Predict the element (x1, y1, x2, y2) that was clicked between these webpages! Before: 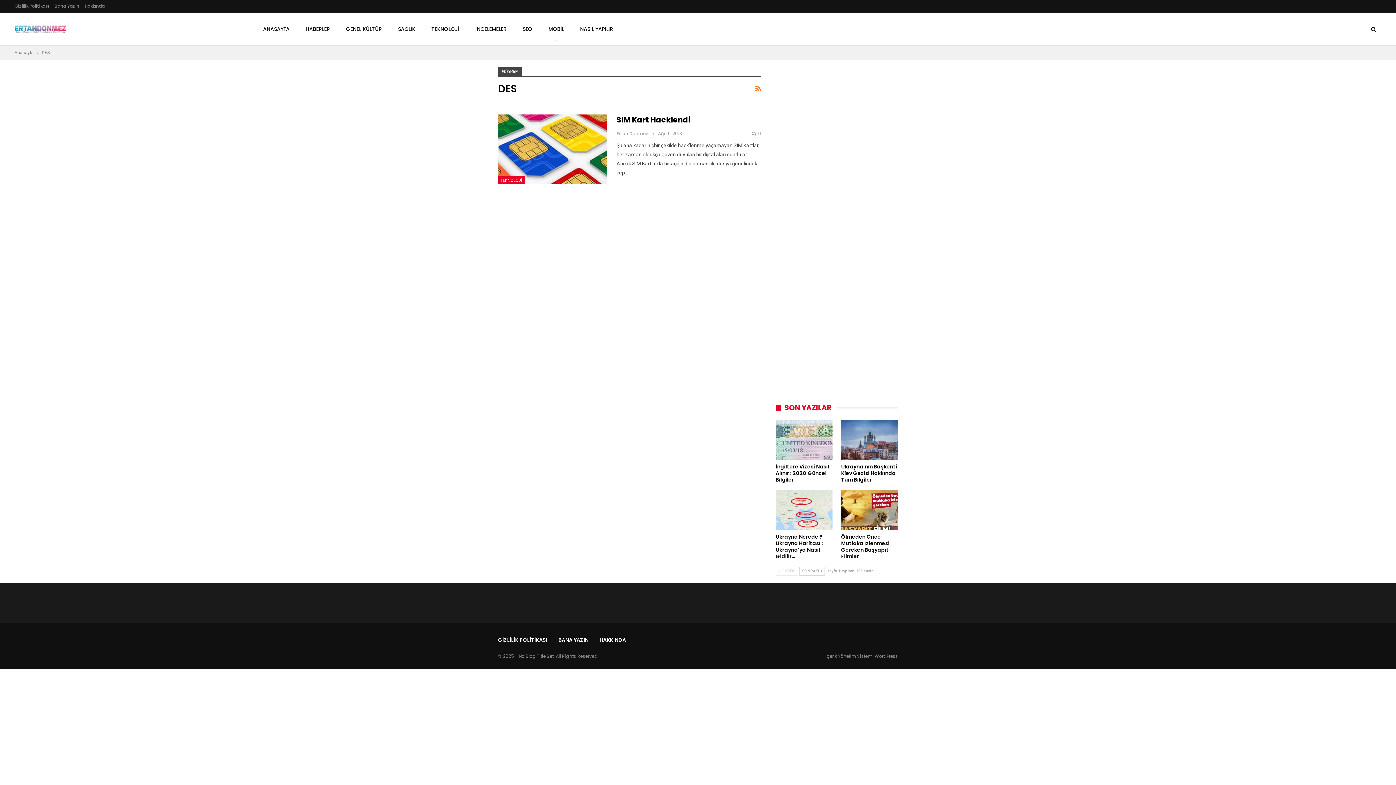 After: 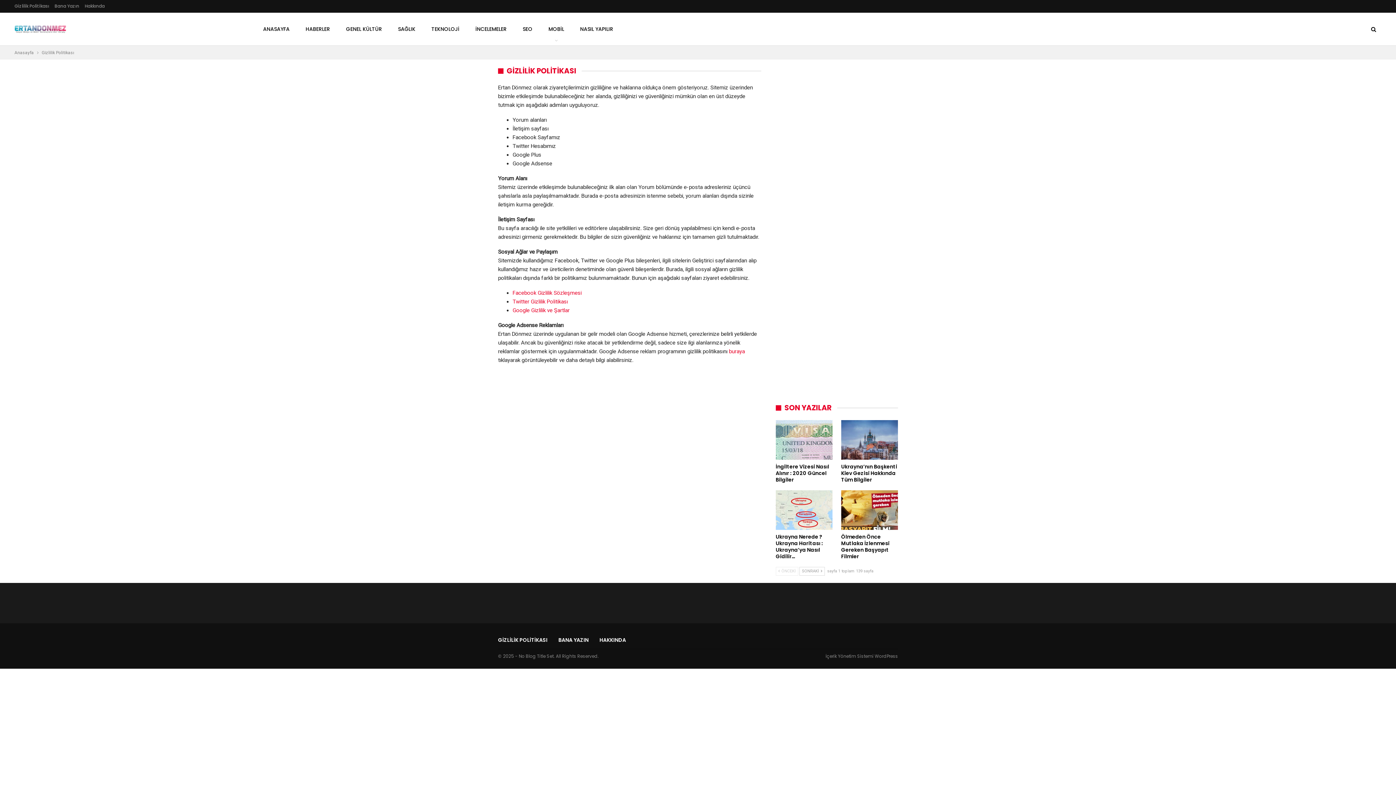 Action: bbox: (14, 2, 49, 9) label: Gizlilik Politikası